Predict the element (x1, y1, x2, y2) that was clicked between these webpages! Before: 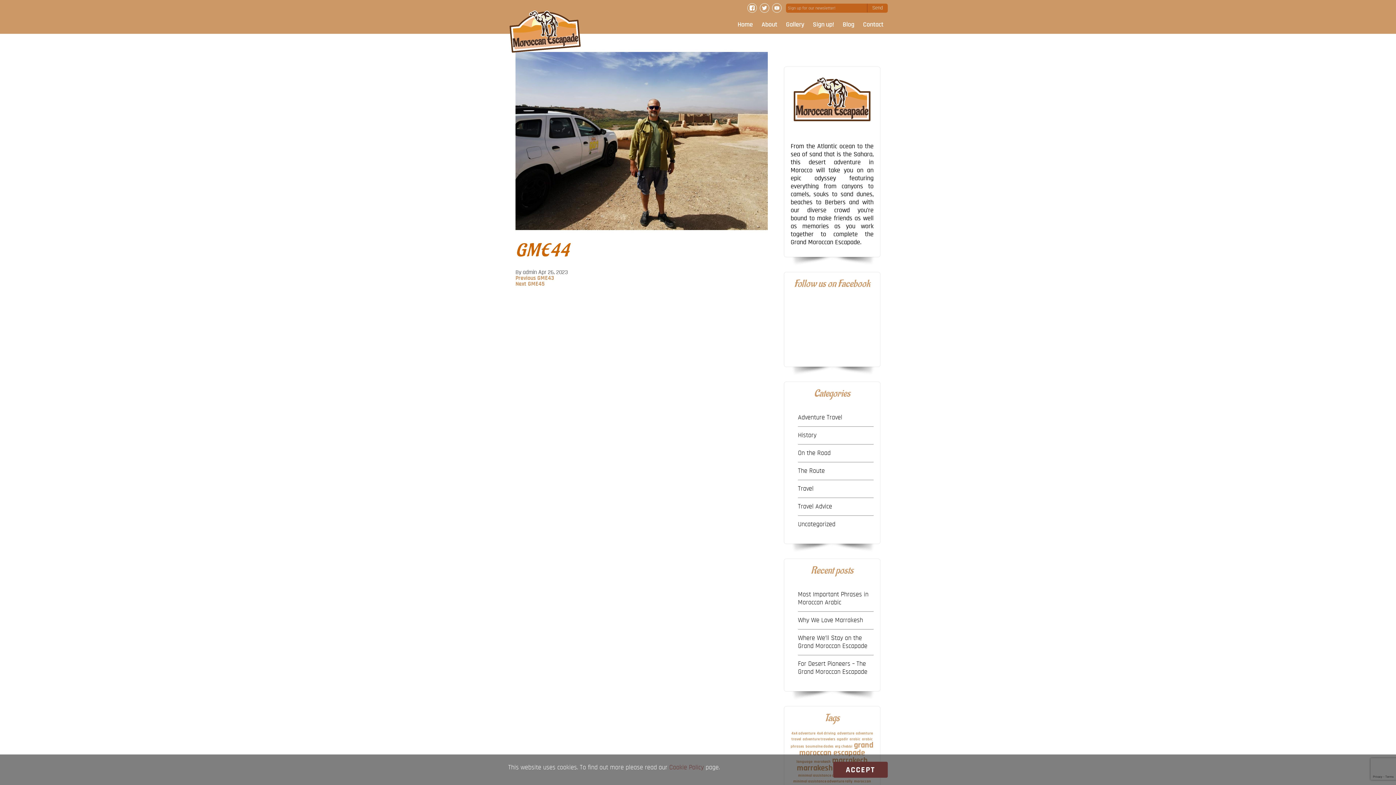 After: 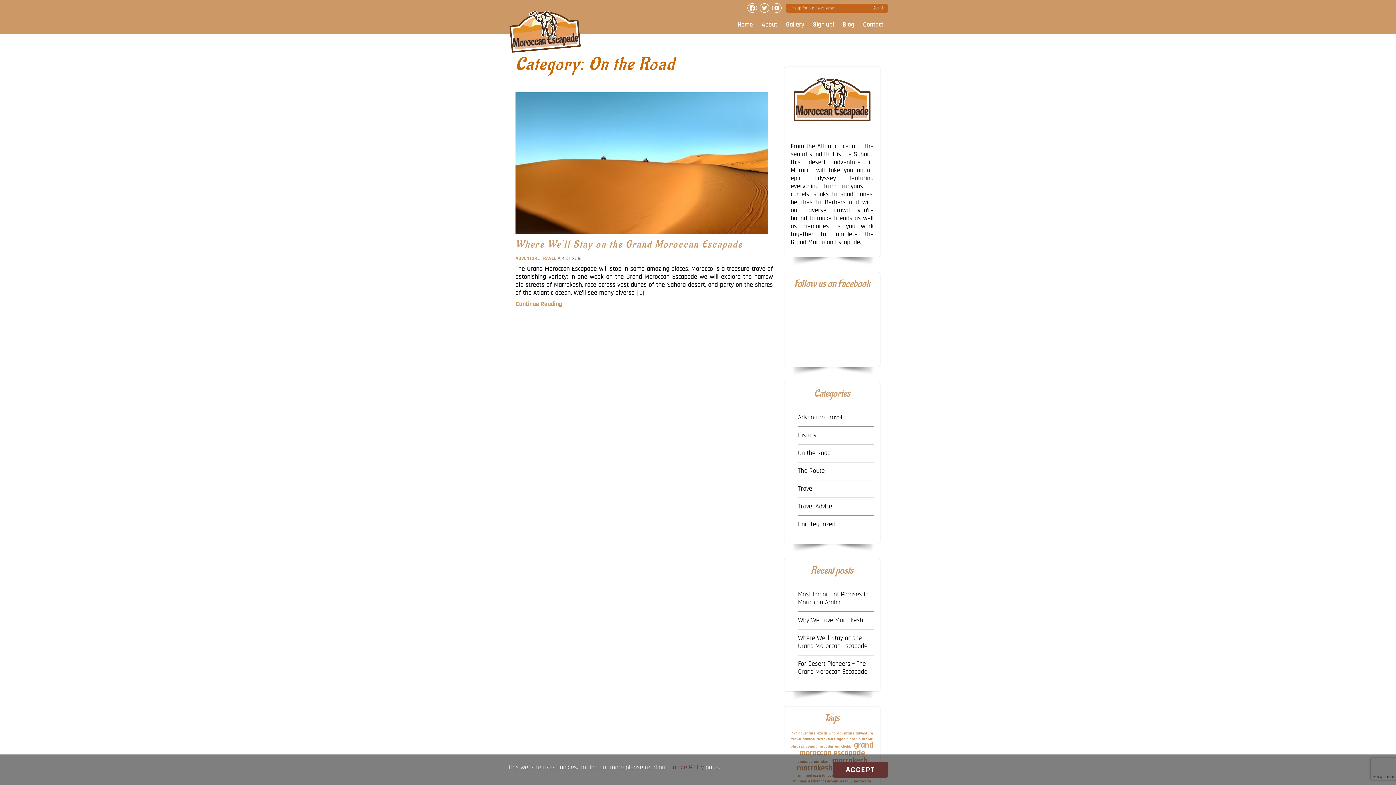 Action: label: On the Road bbox: (798, 445, 873, 461)